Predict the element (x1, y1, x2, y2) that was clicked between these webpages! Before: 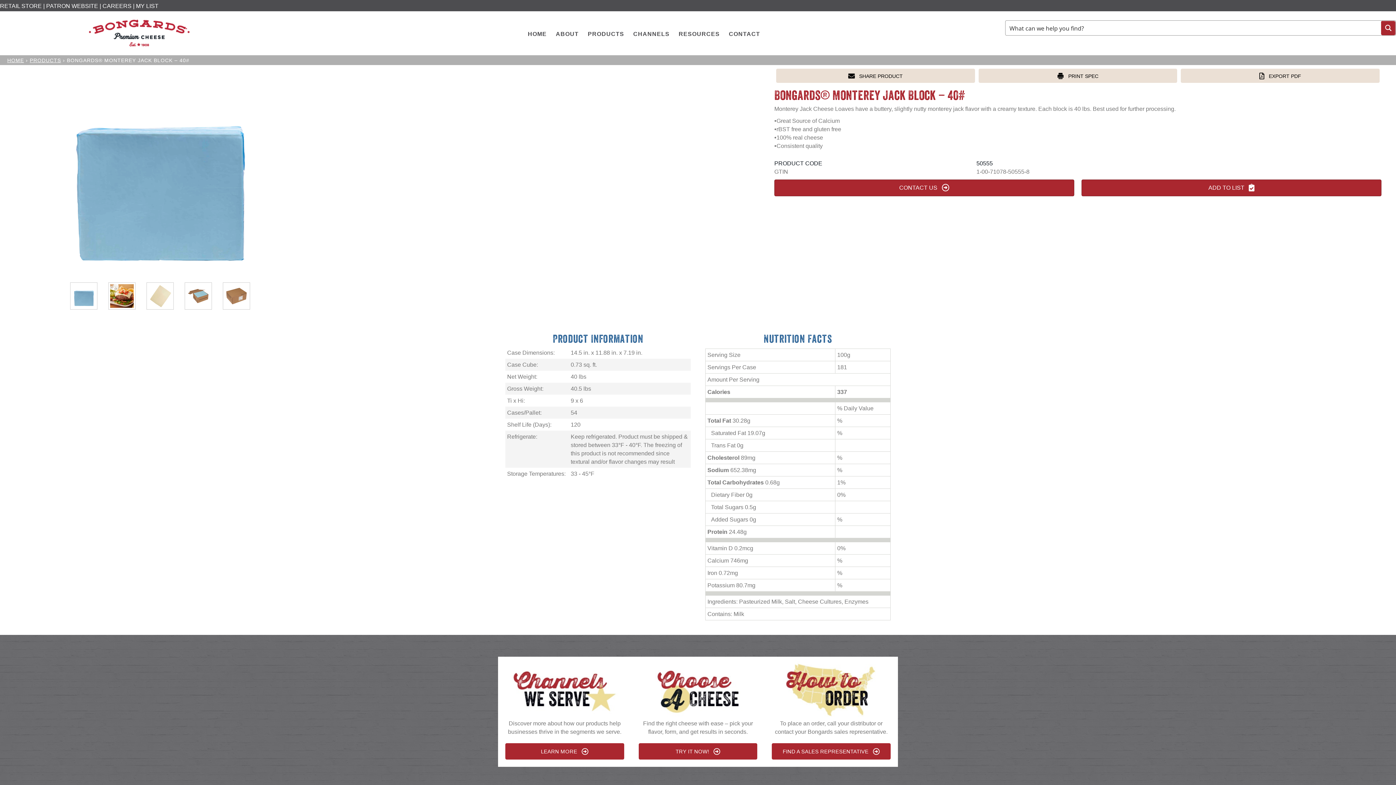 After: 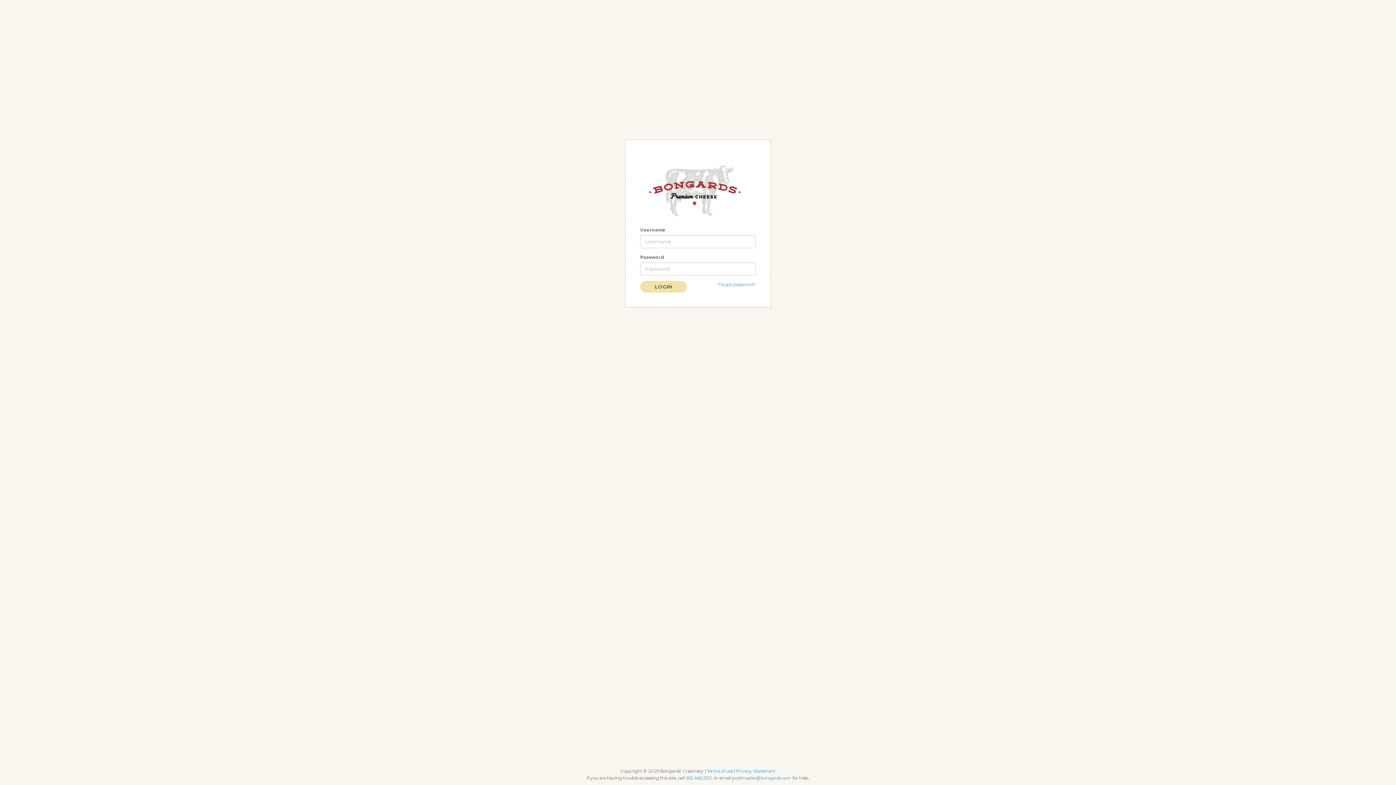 Action: label: PATRON WEBSITE bbox: (46, 2, 98, 9)